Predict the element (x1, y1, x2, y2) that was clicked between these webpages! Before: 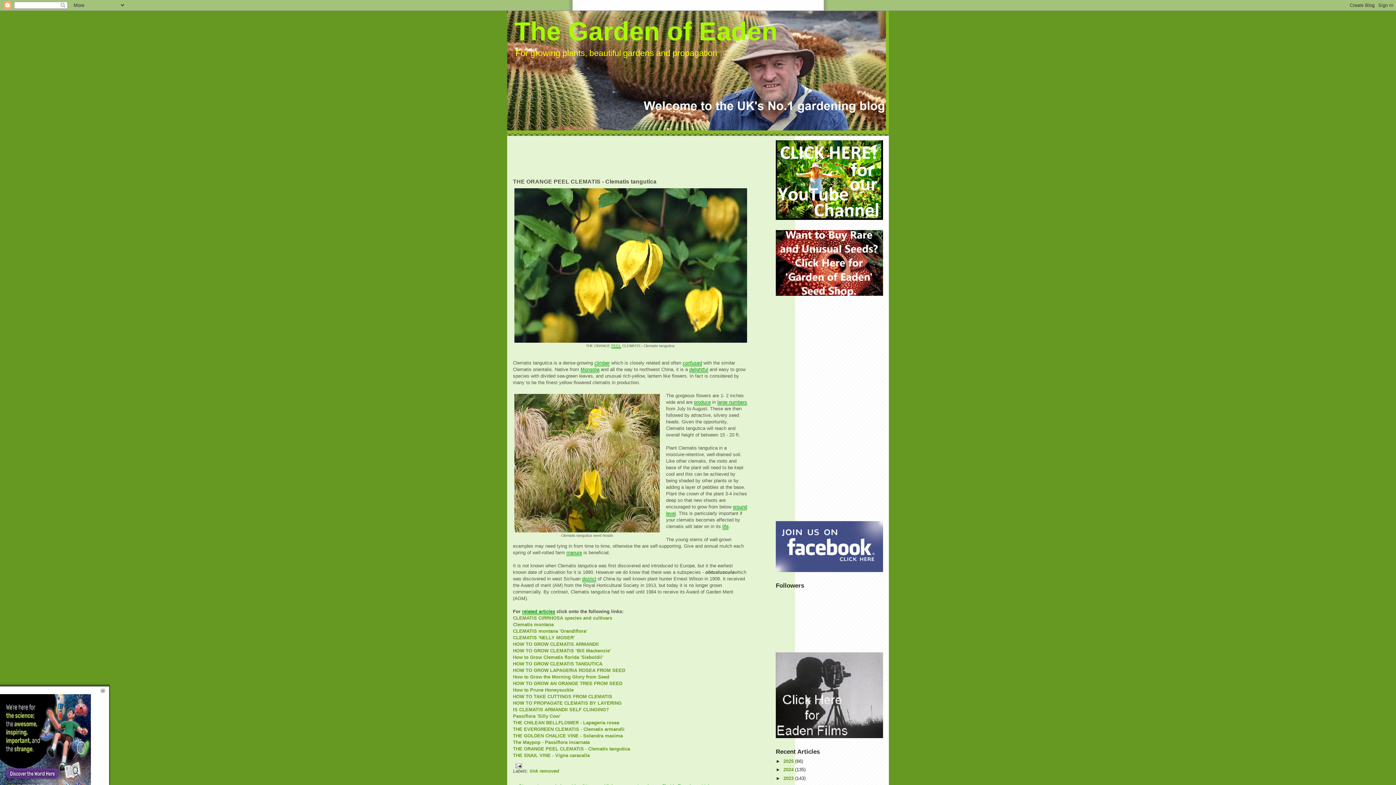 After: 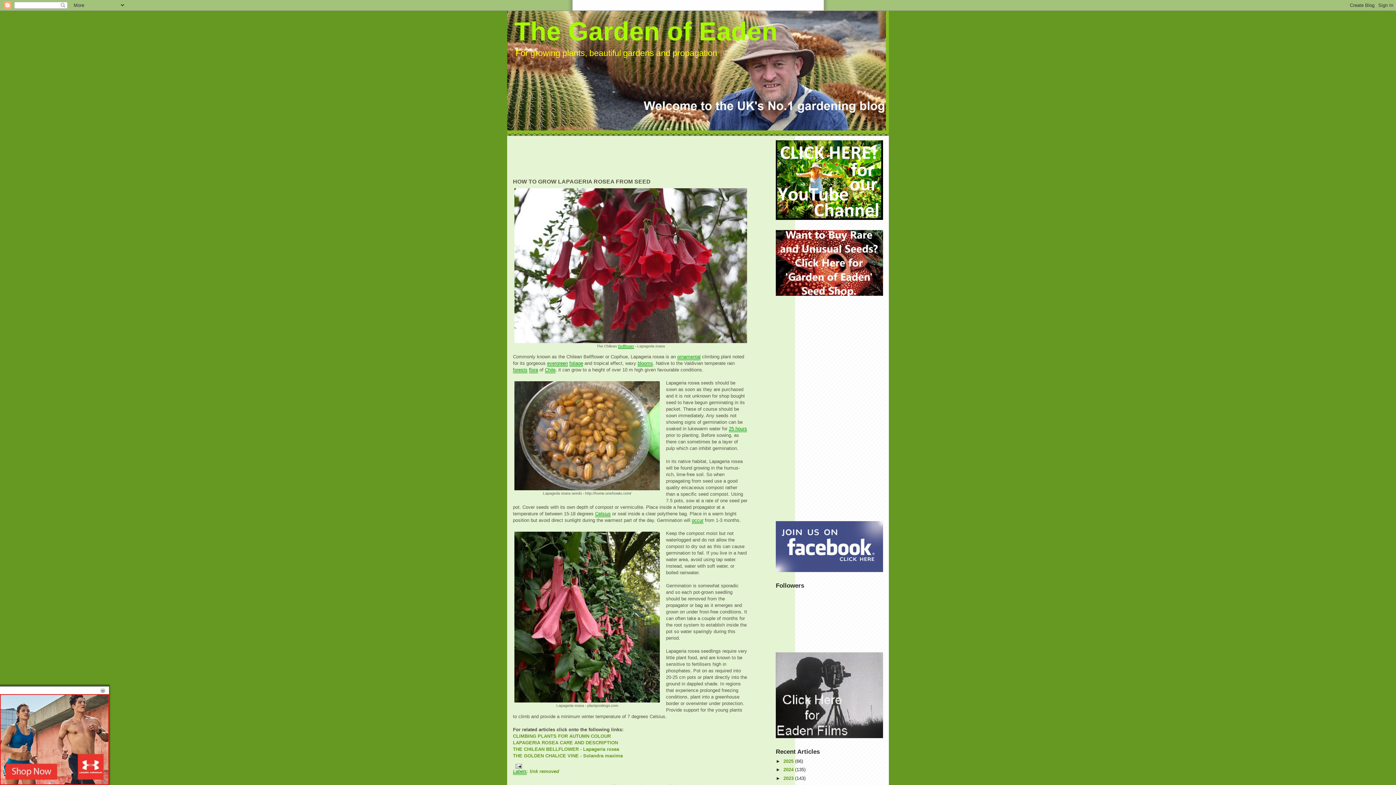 Action: bbox: (513, 667, 625, 673) label: HOW TO GROW LAPAGERIA ROSEA FROM SEED